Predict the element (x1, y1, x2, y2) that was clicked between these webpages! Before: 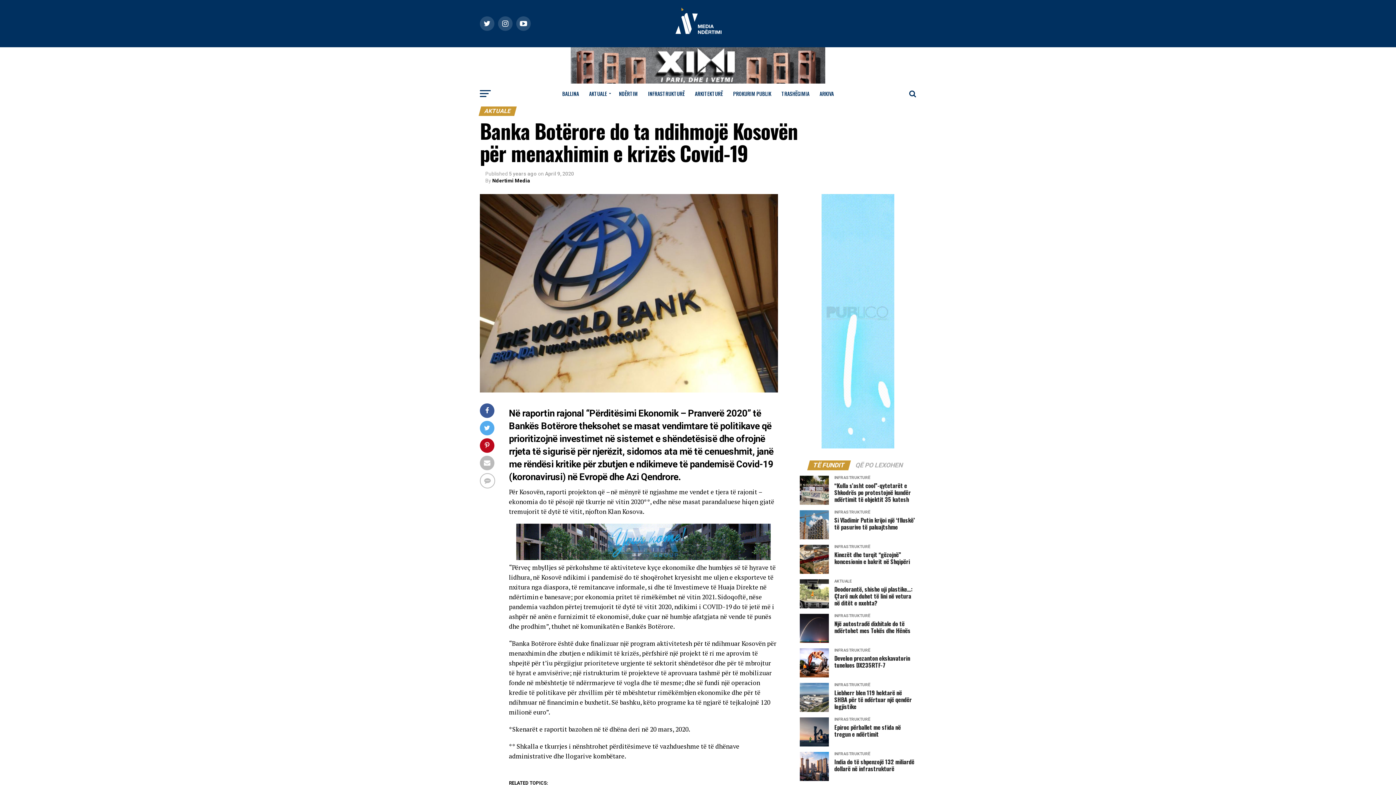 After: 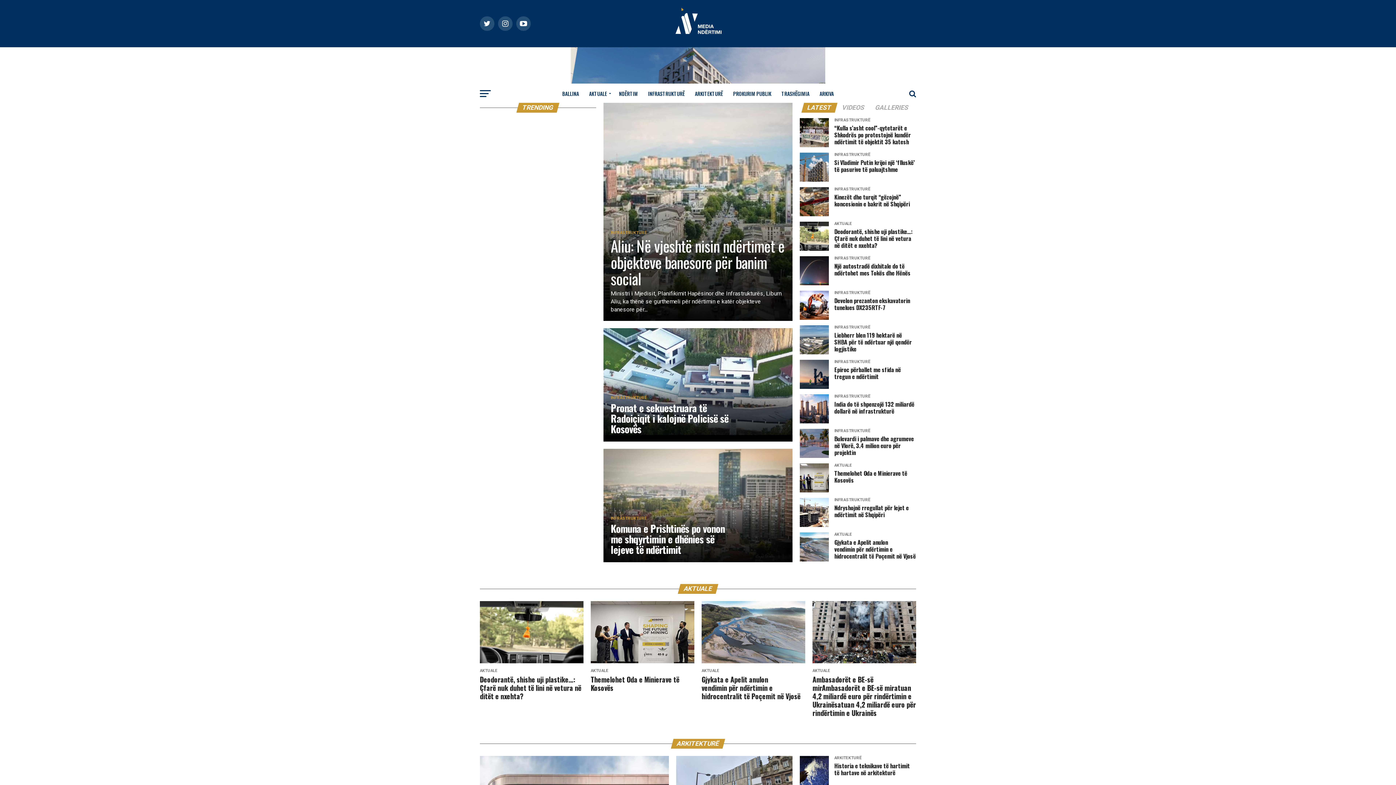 Action: label: BALLINA bbox: (558, 84, 583, 102)